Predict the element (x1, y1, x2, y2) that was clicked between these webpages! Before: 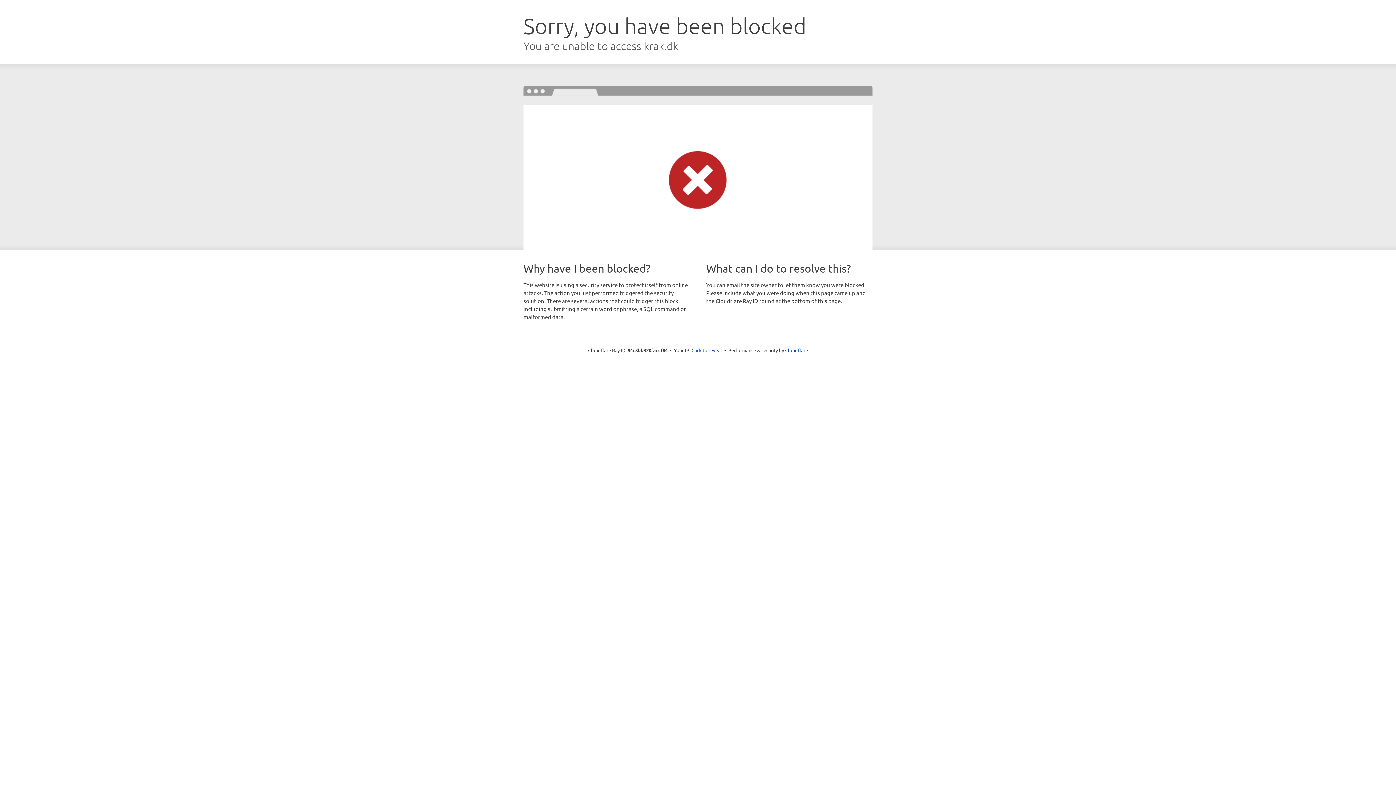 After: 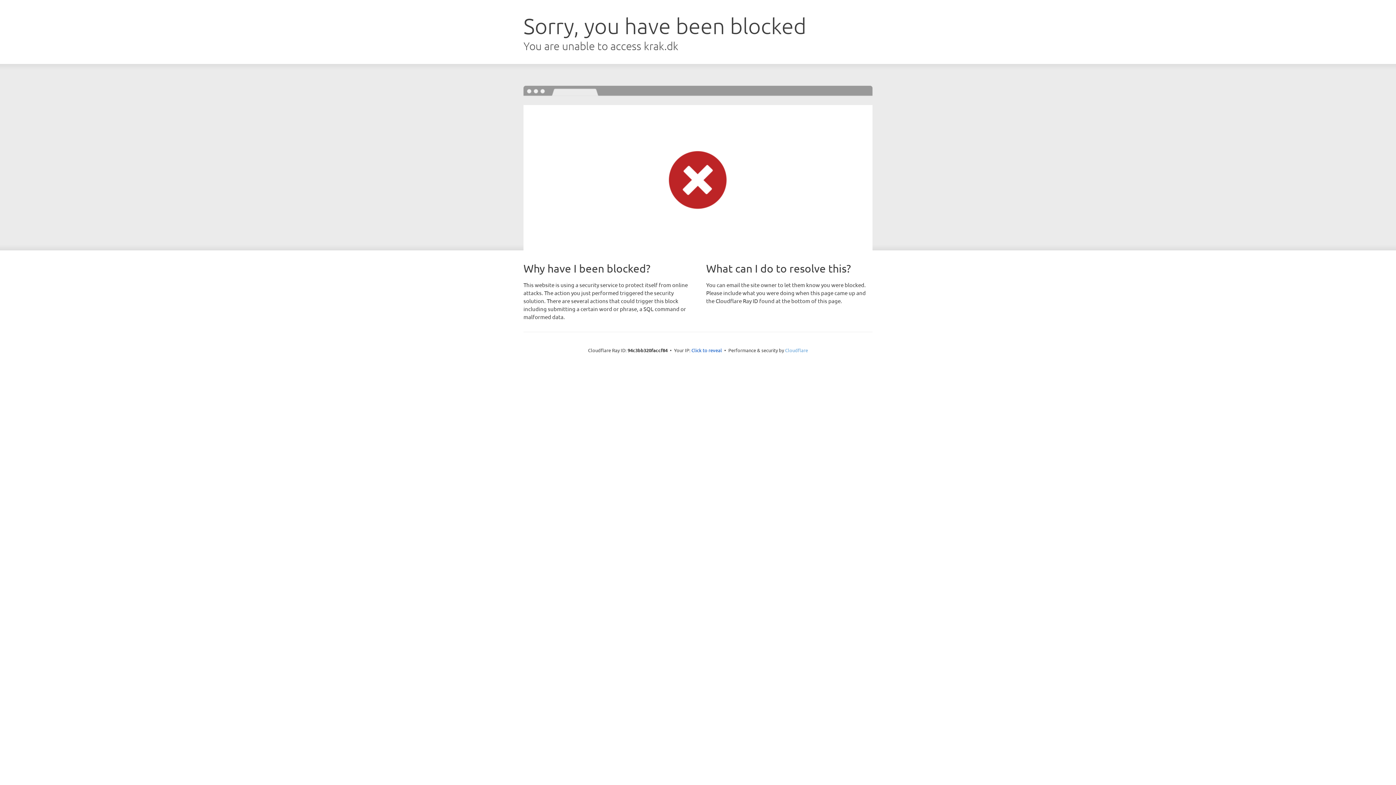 Action: label: Cloudflare bbox: (785, 347, 808, 353)